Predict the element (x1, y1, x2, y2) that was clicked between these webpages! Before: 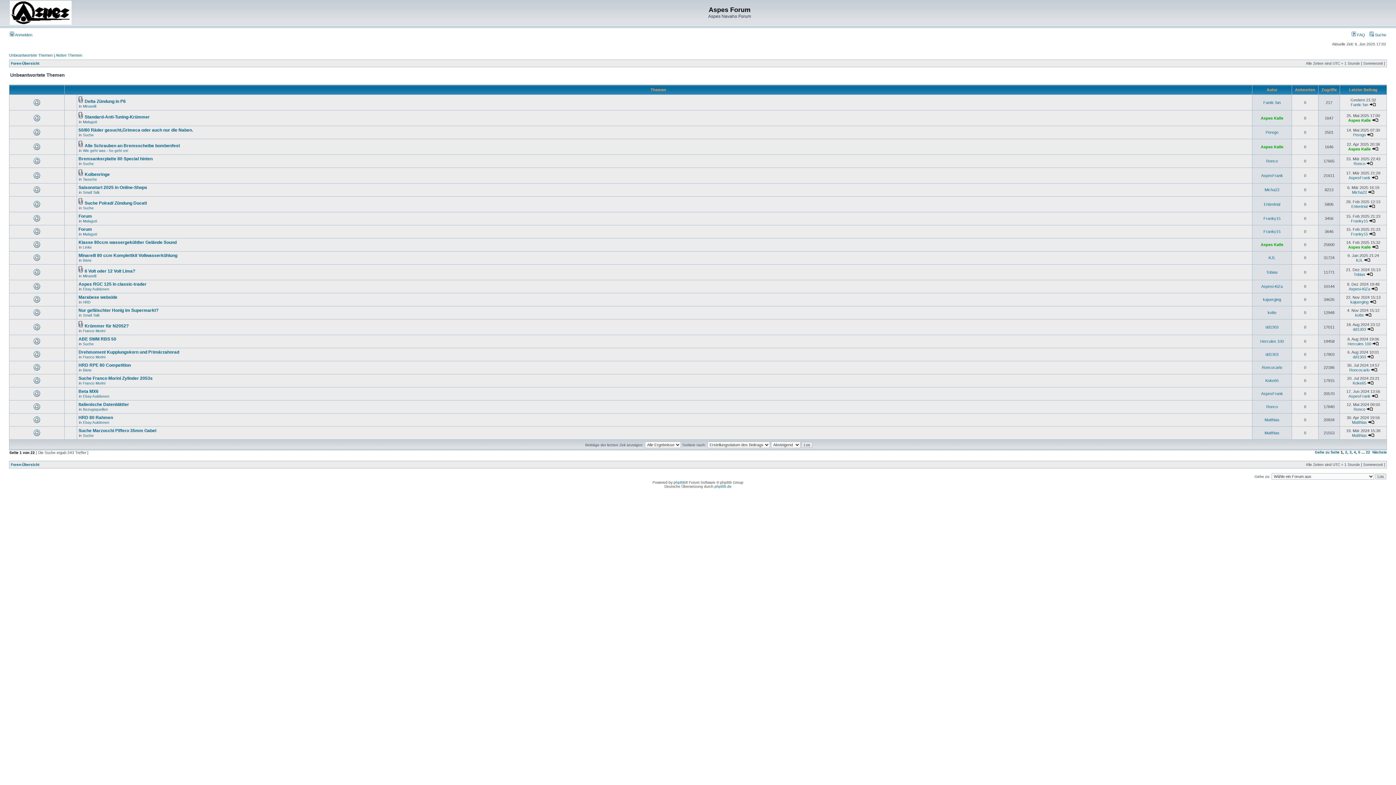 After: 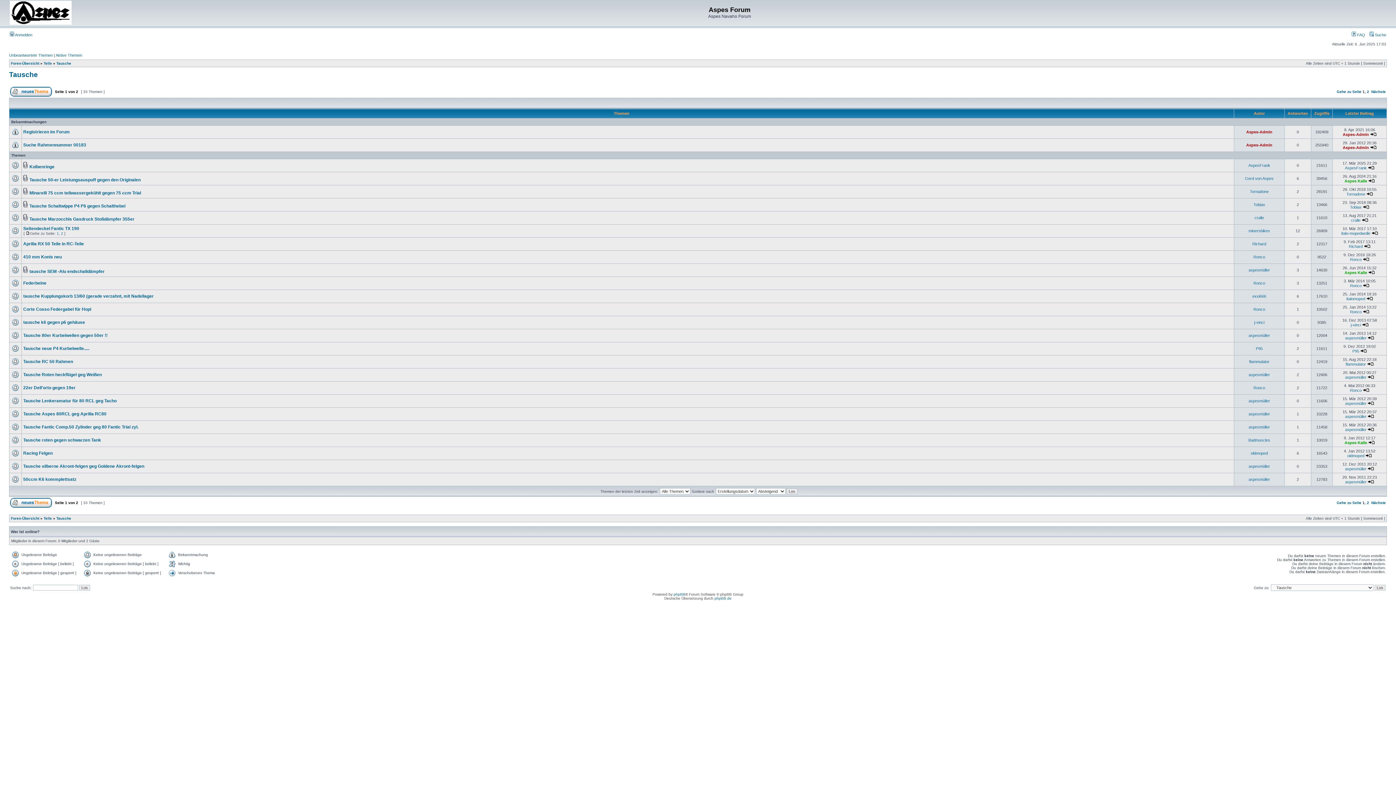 Action: bbox: (82, 177, 97, 181) label: Tausche